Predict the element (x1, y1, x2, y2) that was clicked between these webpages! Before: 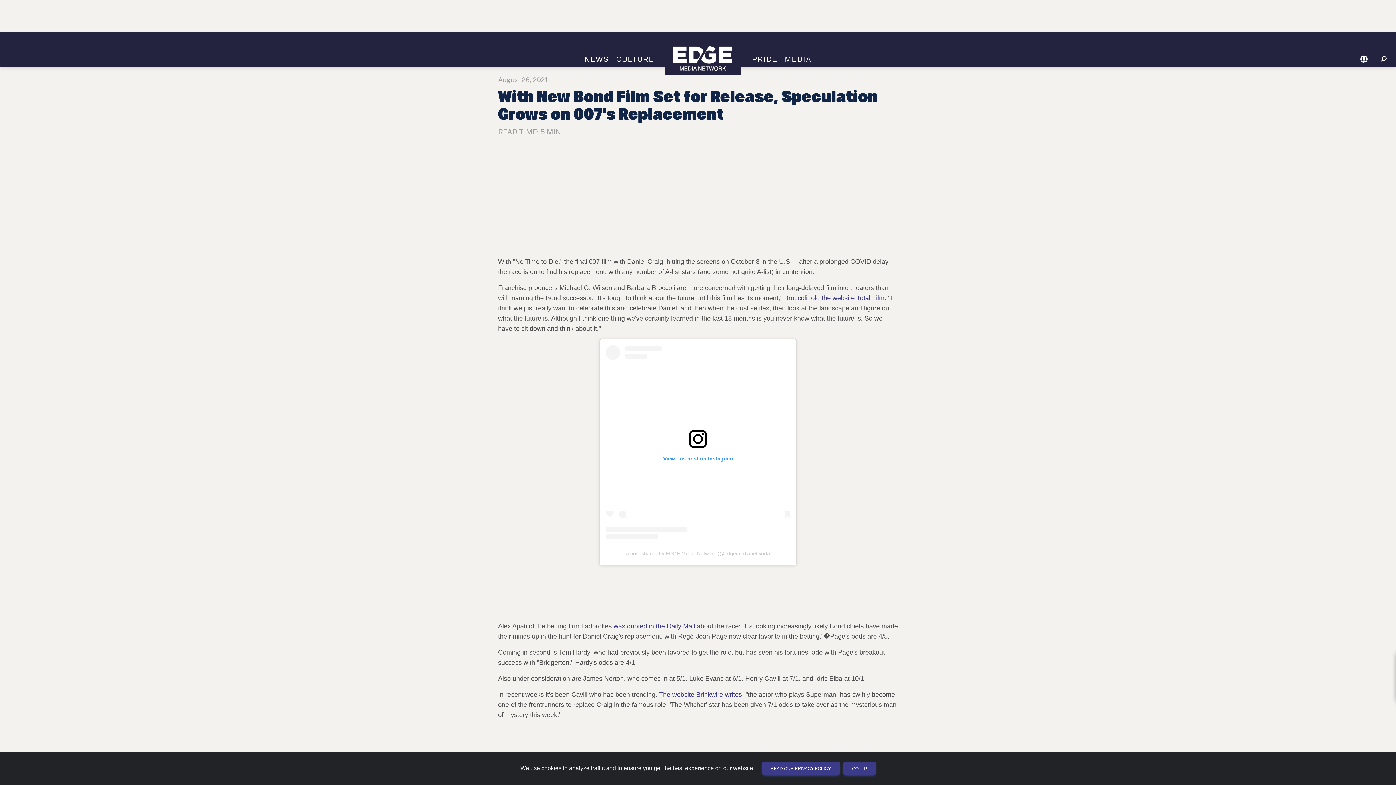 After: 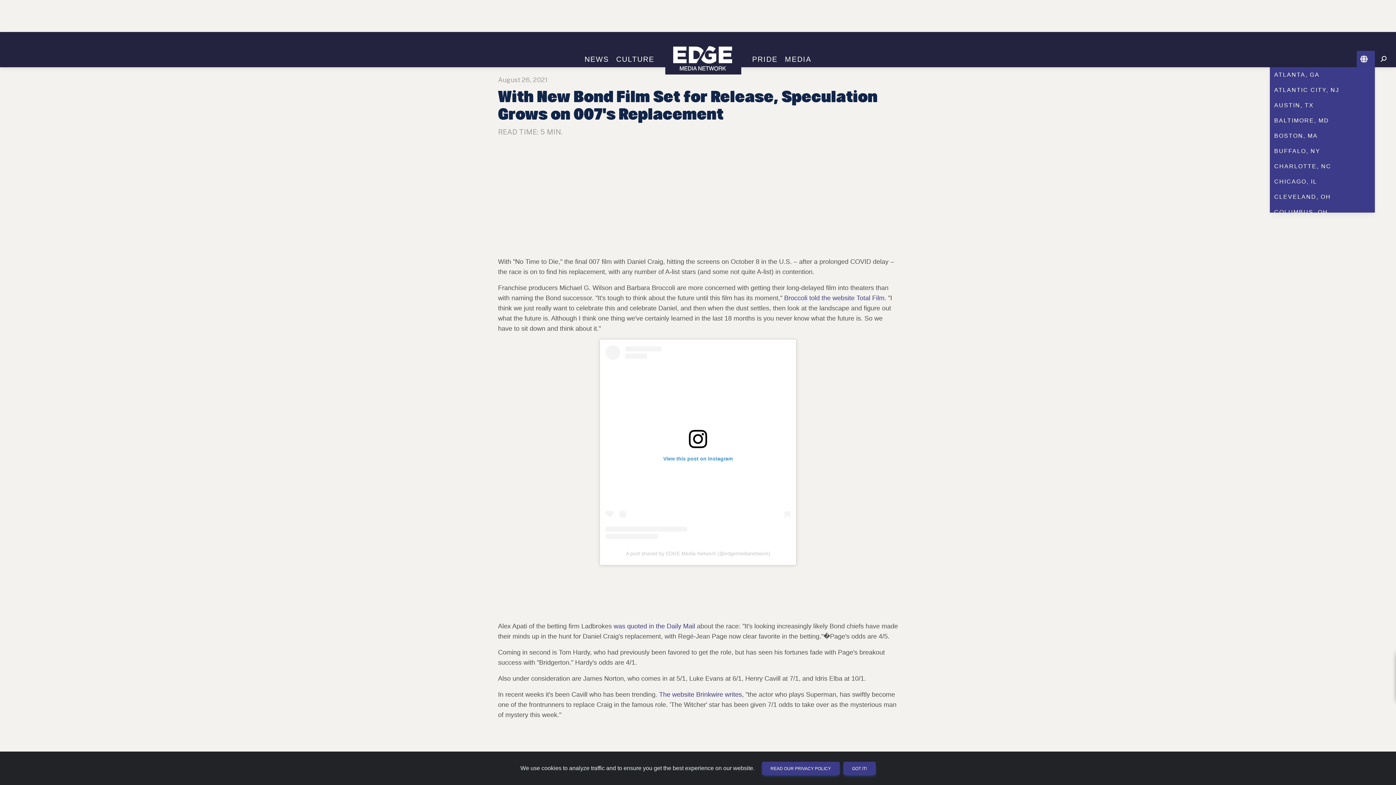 Action: bbox: (1357, 55, 1372, 63)